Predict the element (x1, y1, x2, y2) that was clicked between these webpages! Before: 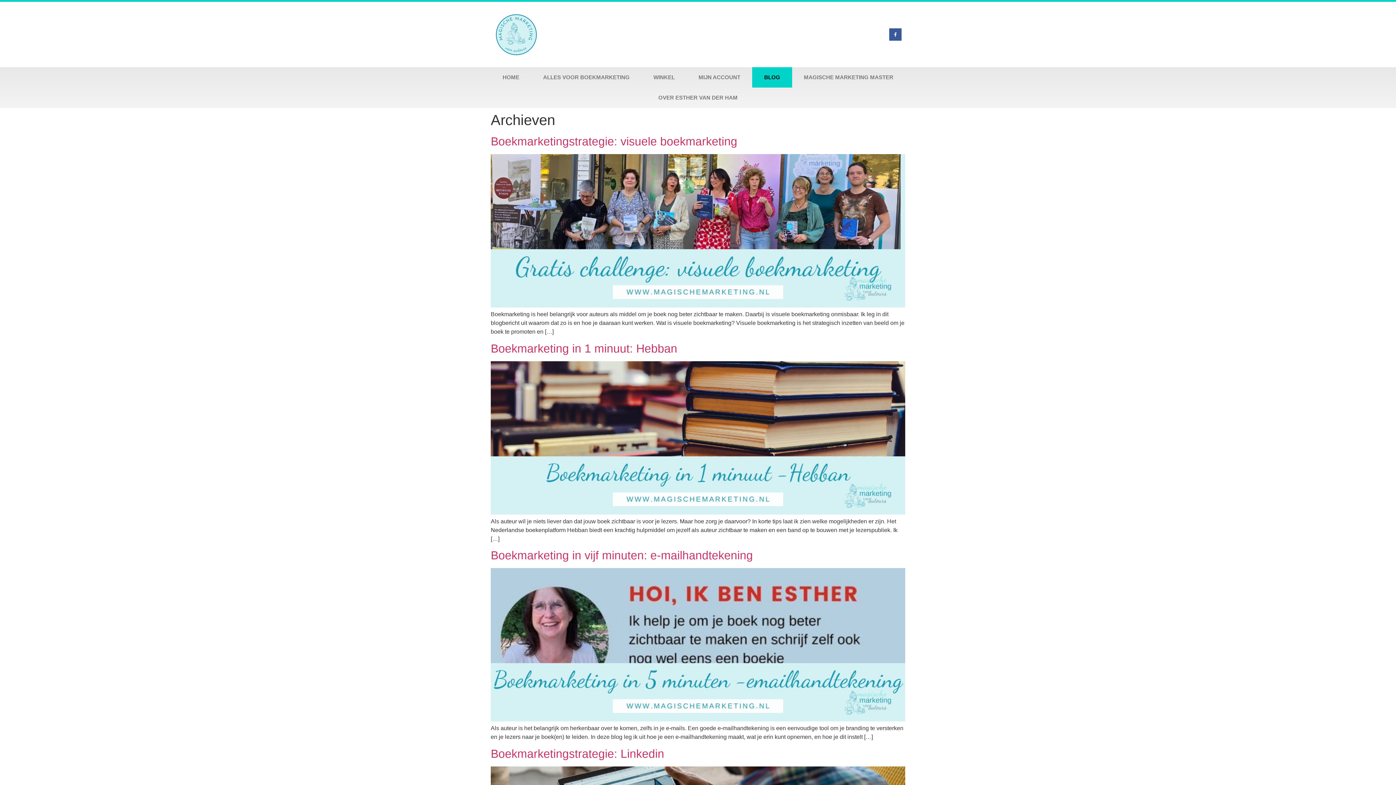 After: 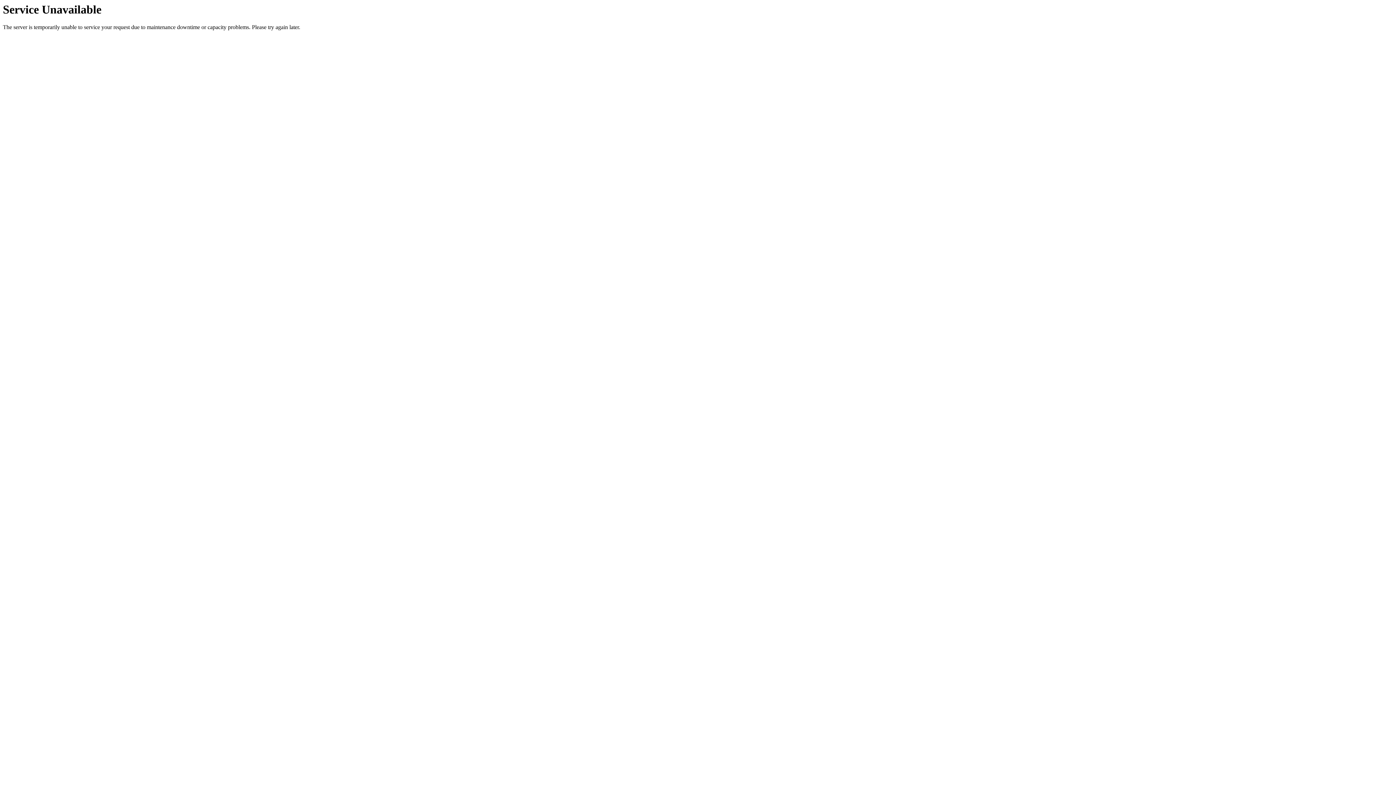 Action: bbox: (490, 342, 677, 355) label: Boekmarketing in 1 minuut: Hebban